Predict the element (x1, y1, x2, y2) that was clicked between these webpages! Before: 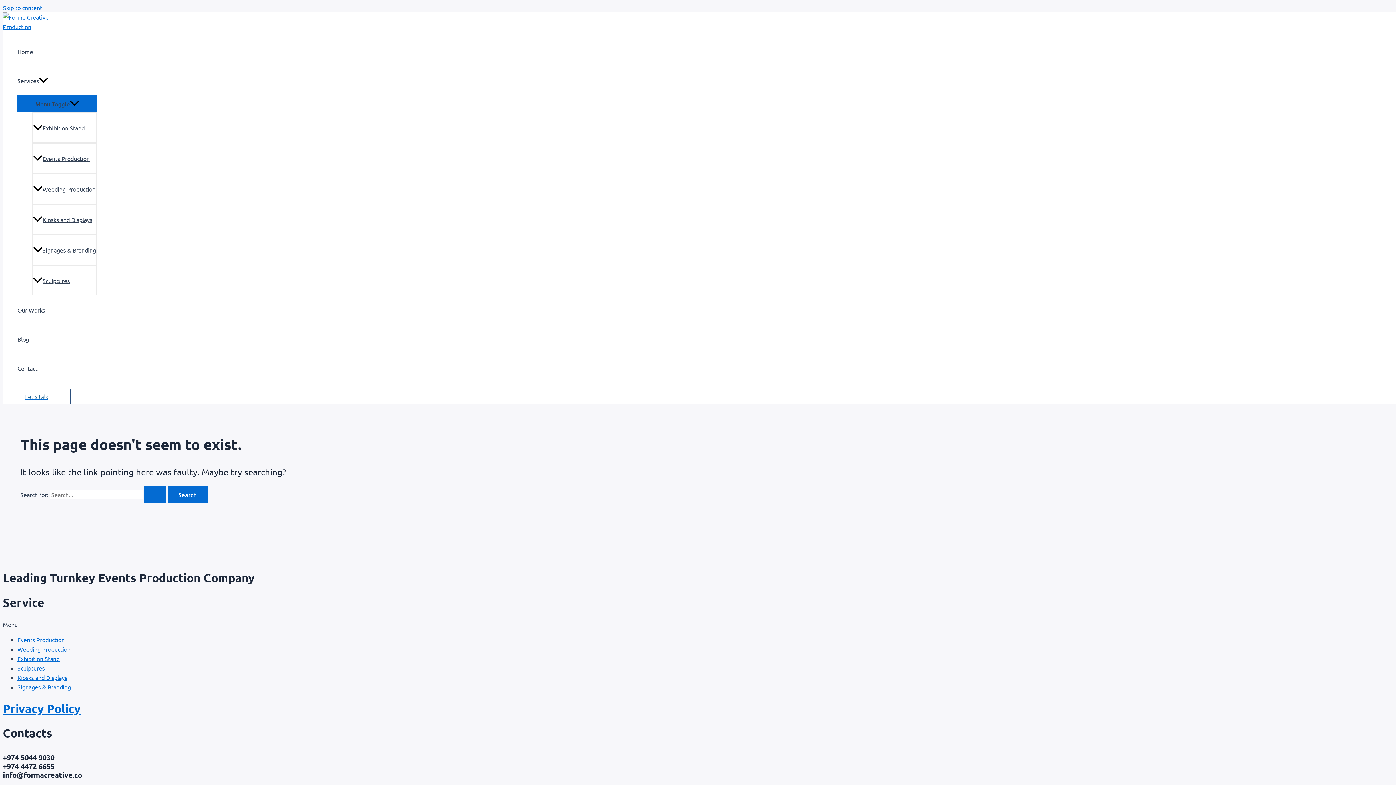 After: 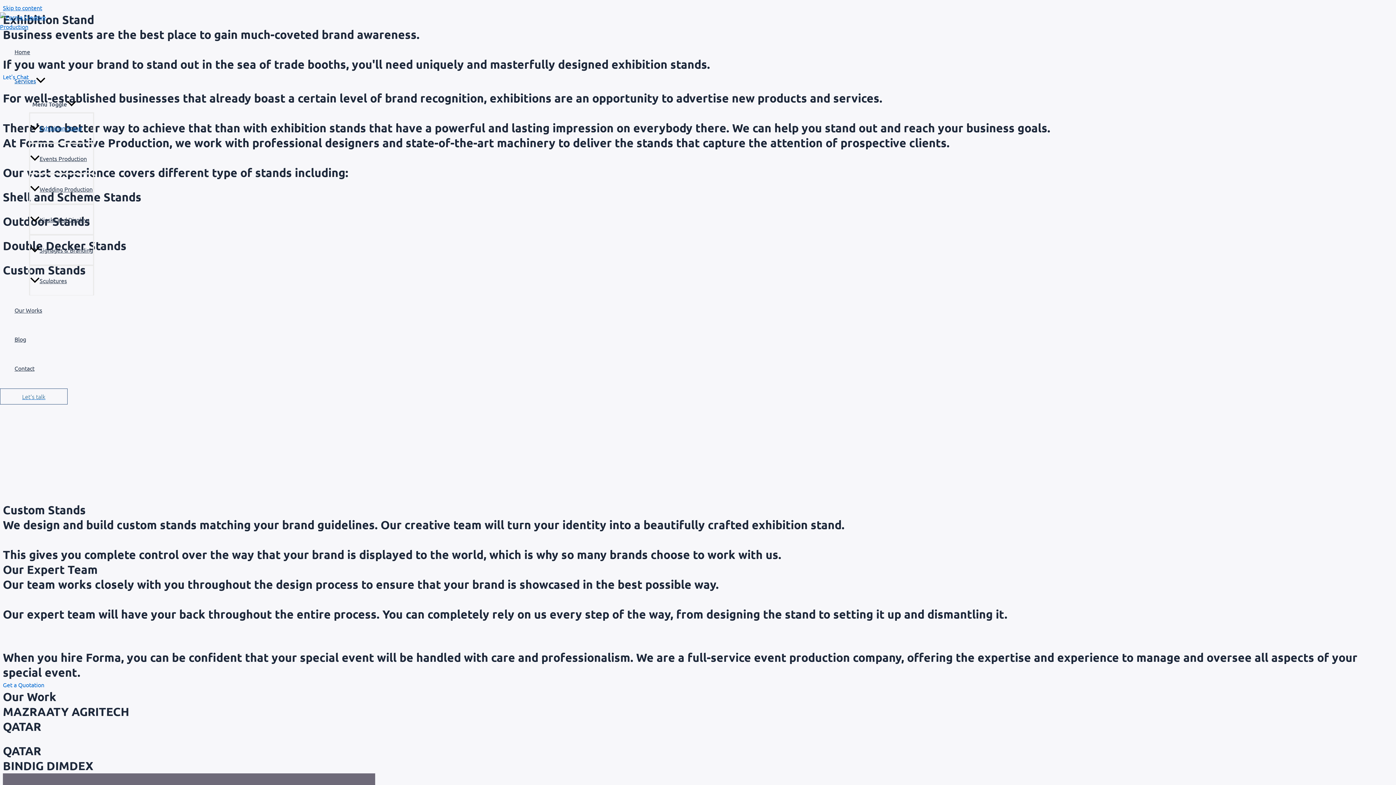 Action: label: Exhibition Stand bbox: (17, 655, 59, 662)